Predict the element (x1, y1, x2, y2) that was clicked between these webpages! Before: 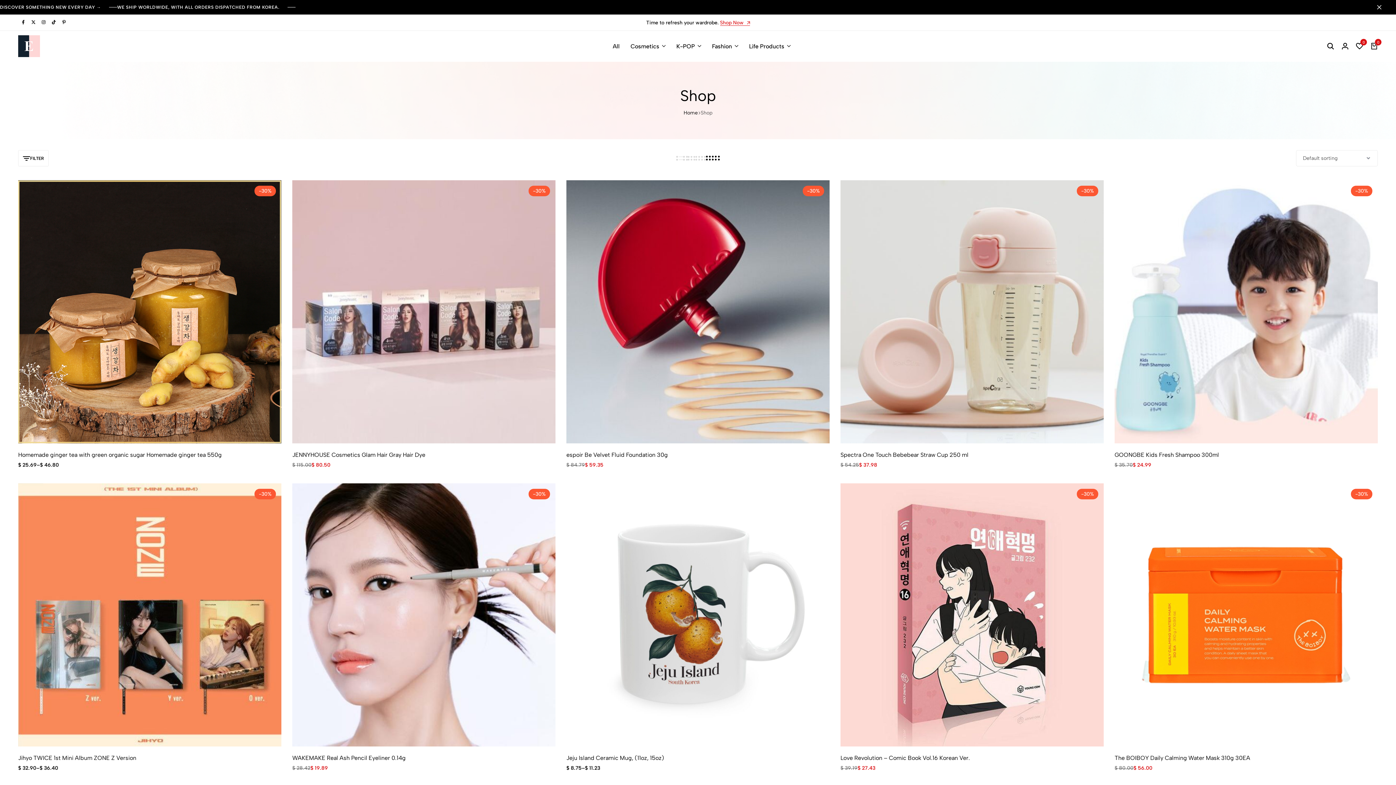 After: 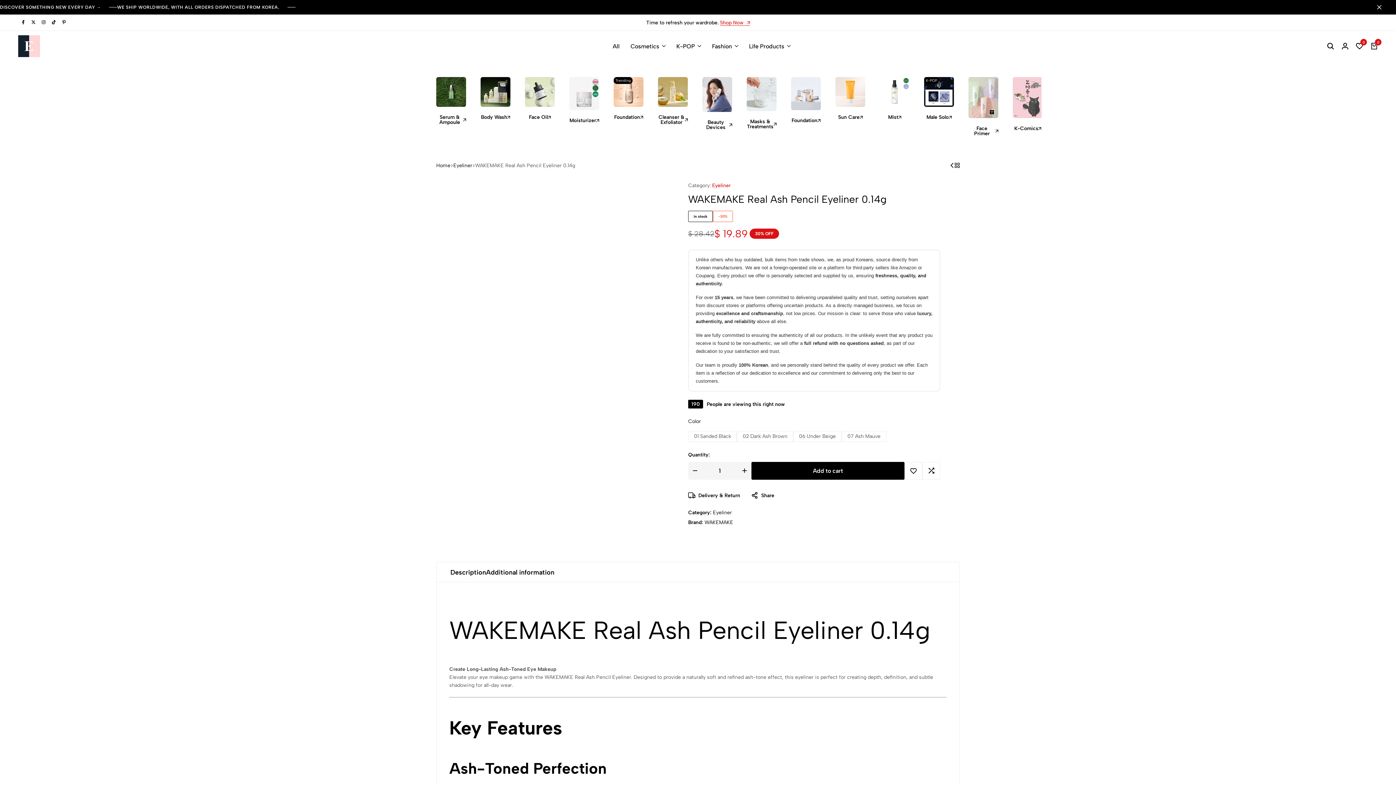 Action: label: WAKEMAKE Real Ash Pencil Eyeliner 0.14g bbox: (292, 754, 555, 761)